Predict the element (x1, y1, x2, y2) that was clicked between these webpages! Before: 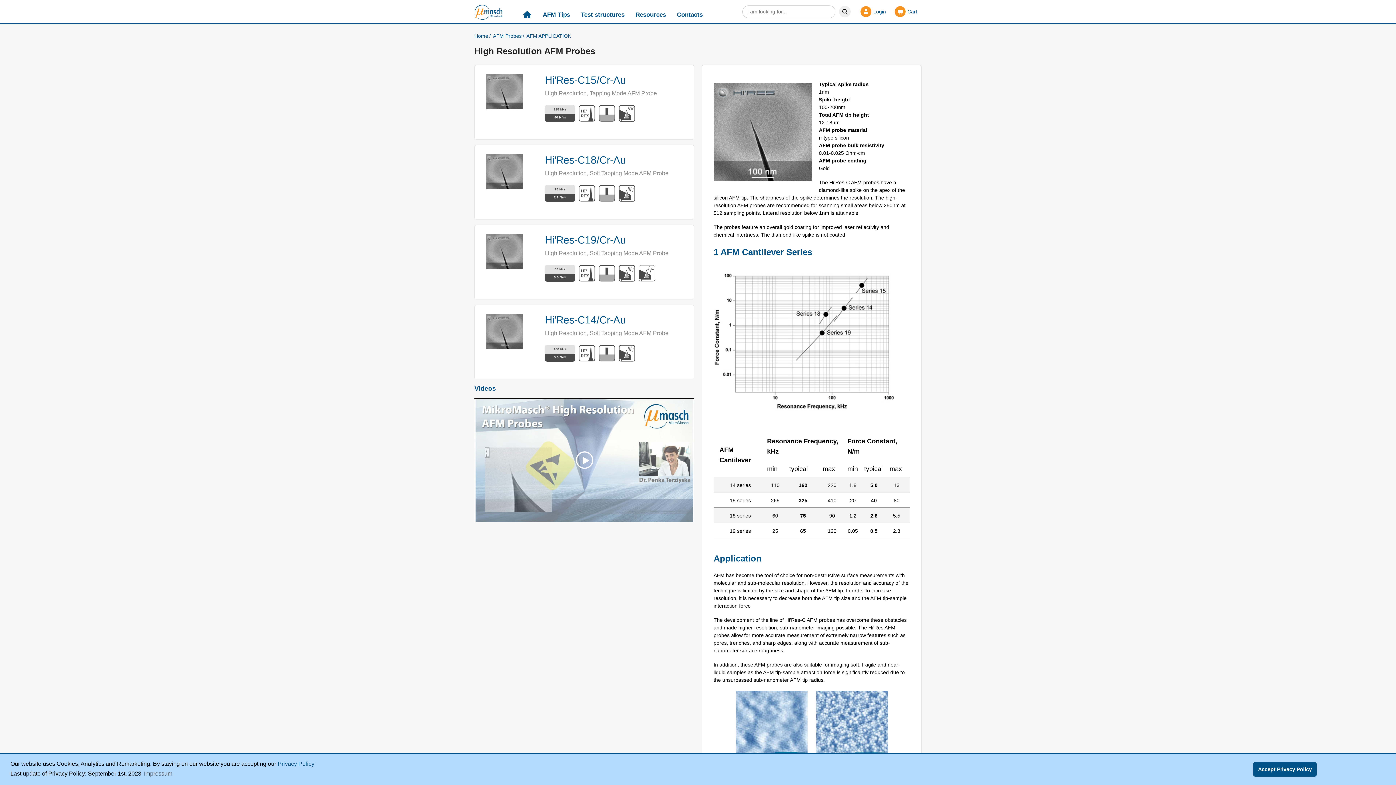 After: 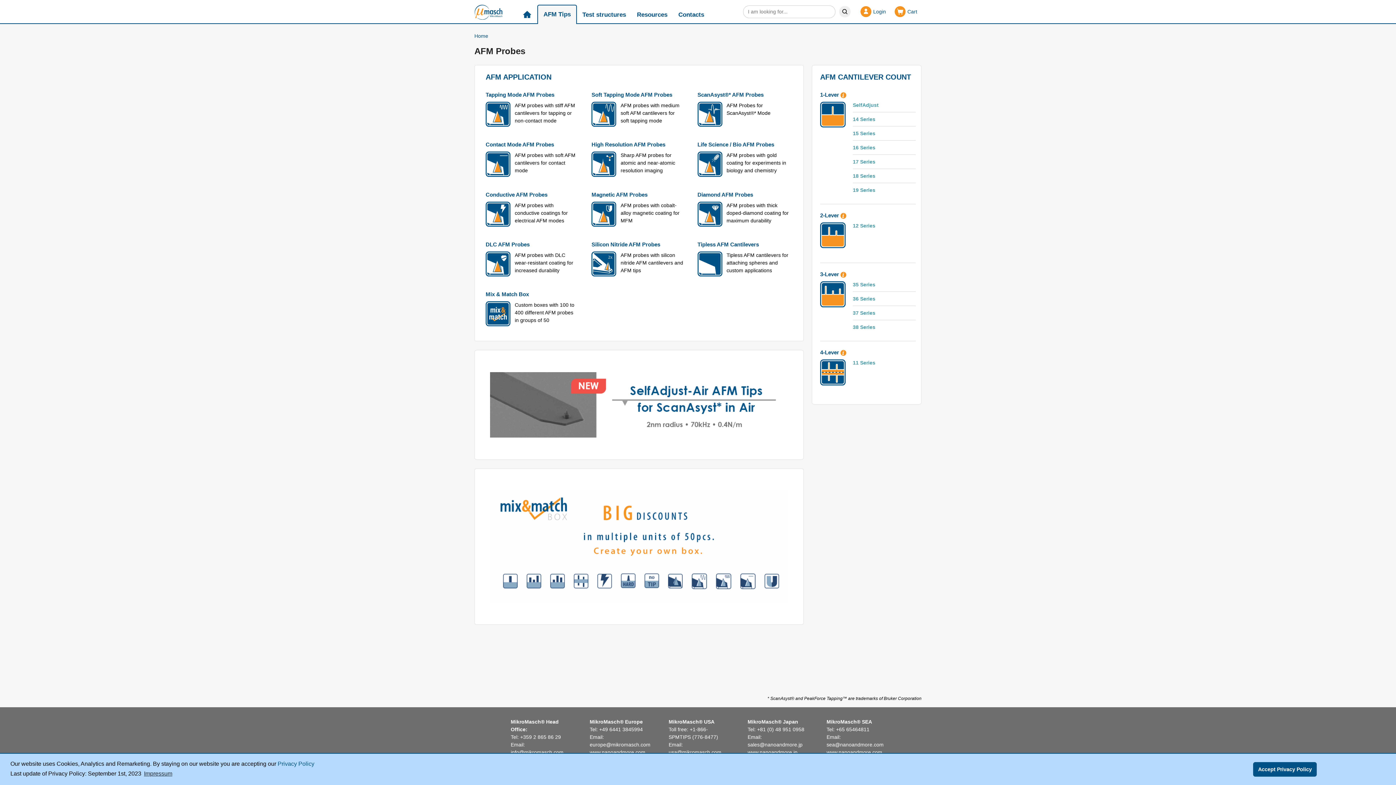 Action: label: AFM Tips bbox: (537, 5, 575, 24)